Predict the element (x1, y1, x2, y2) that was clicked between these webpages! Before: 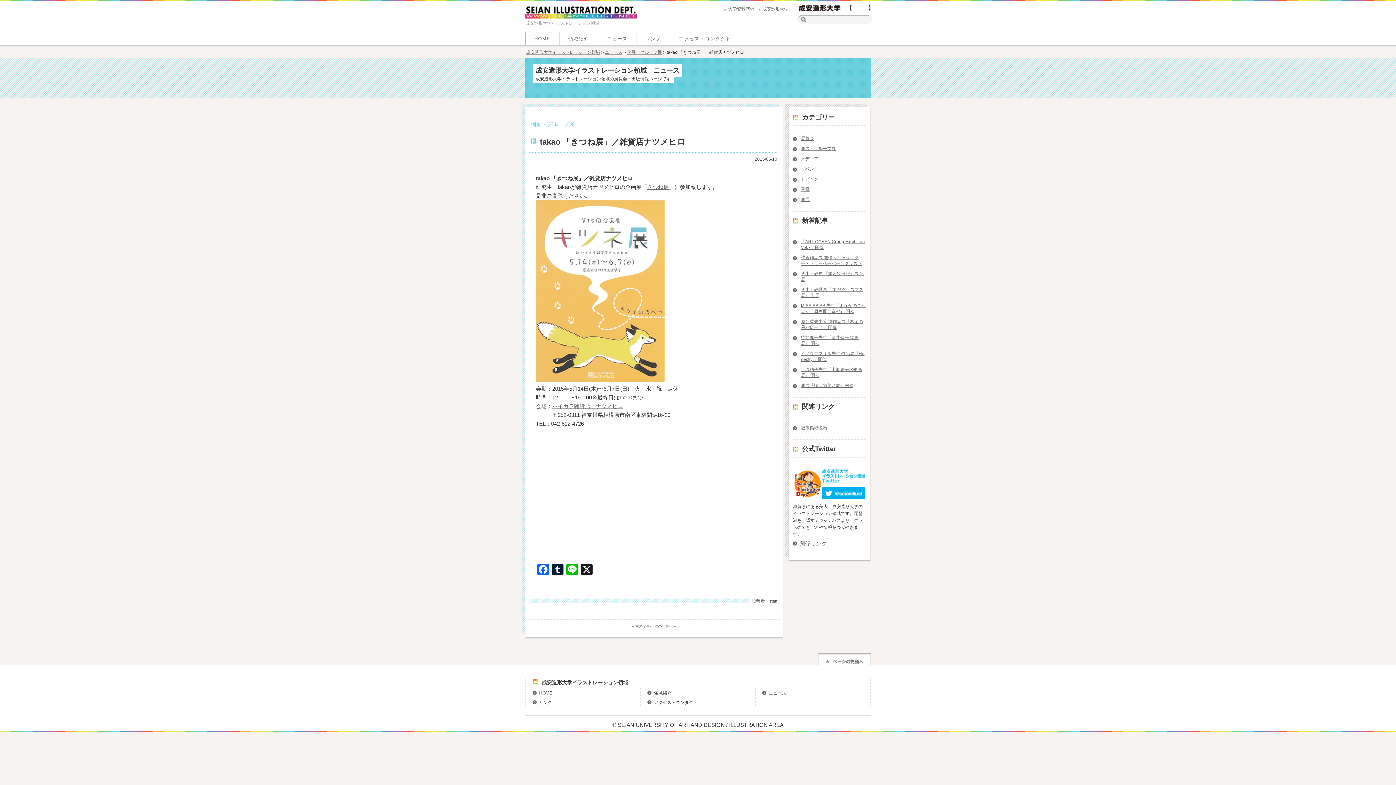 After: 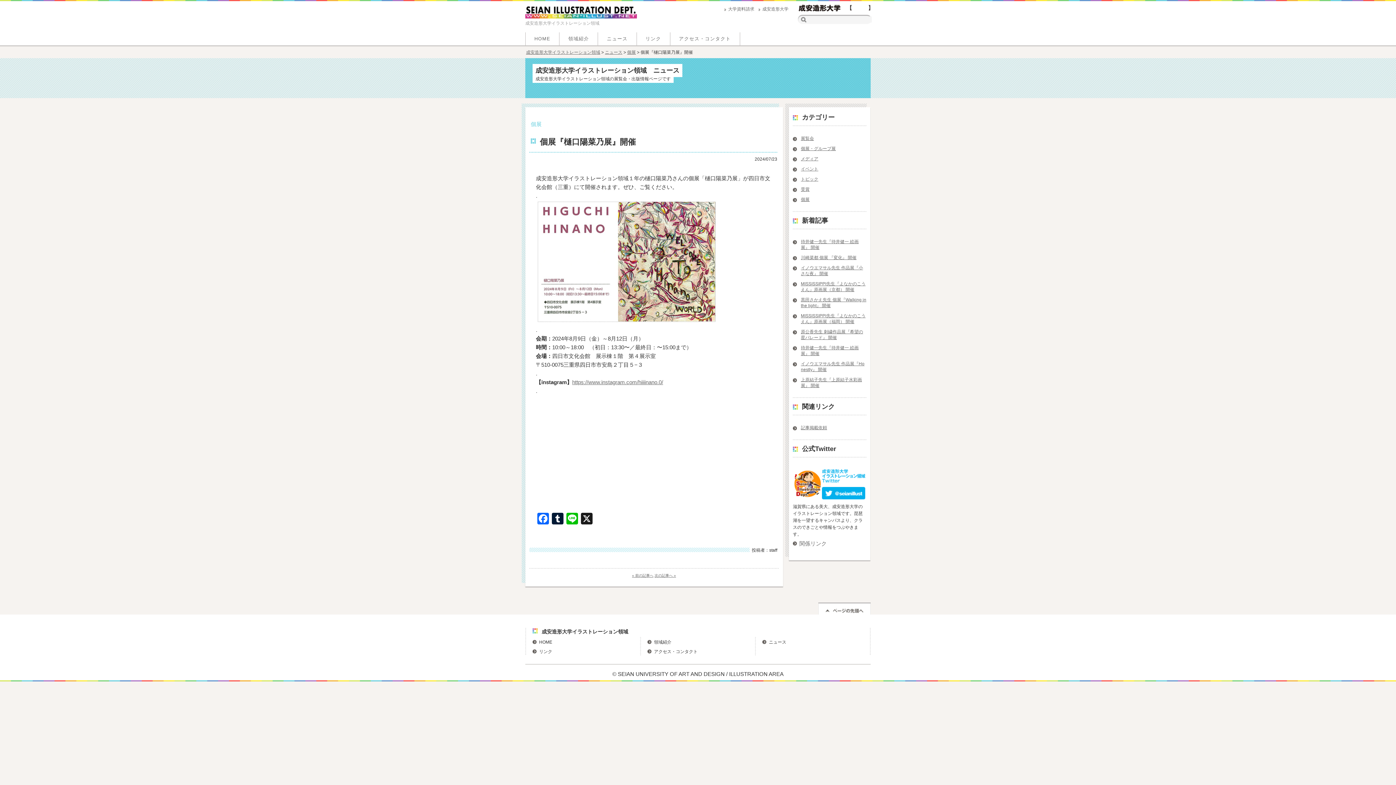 Action: label: 個展『樋口陽菜乃展』開催 bbox: (801, 383, 853, 388)